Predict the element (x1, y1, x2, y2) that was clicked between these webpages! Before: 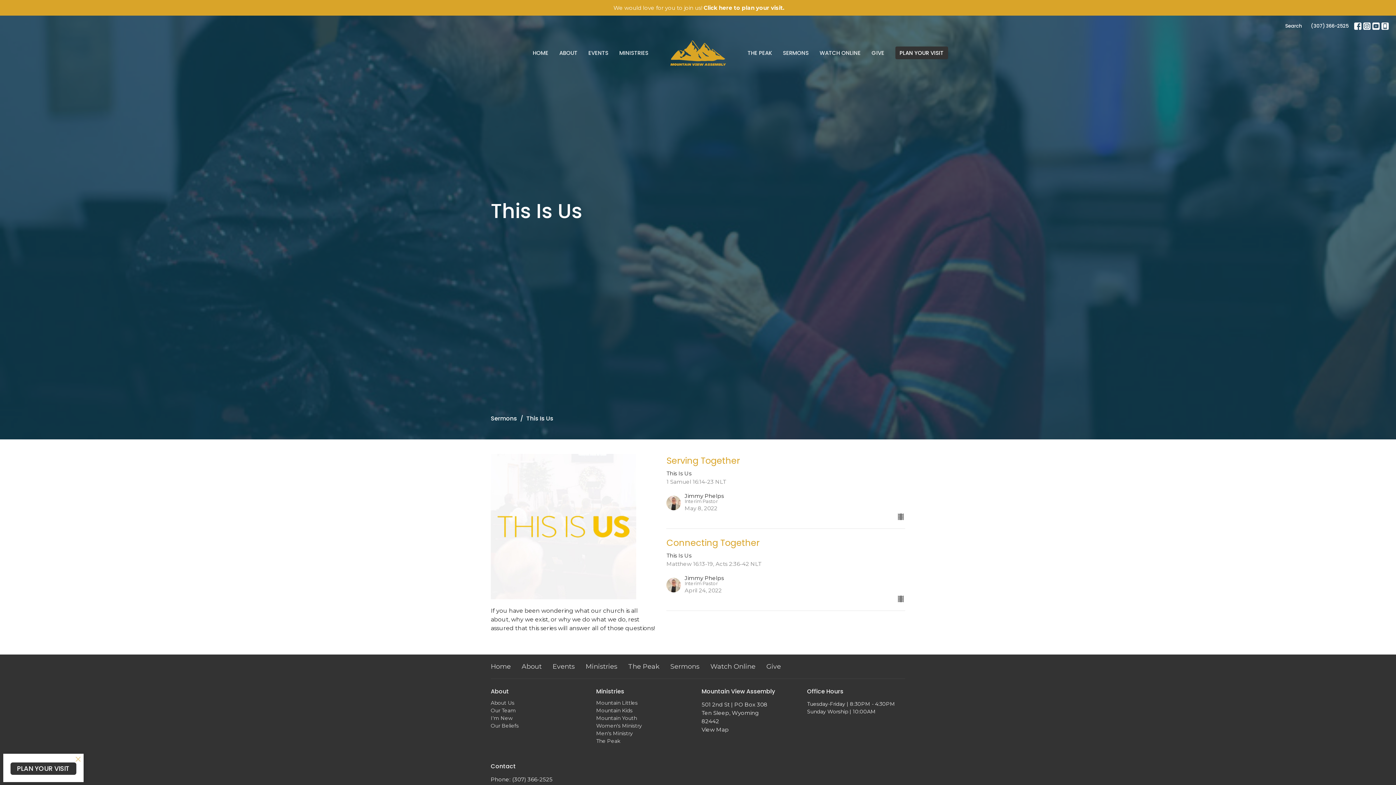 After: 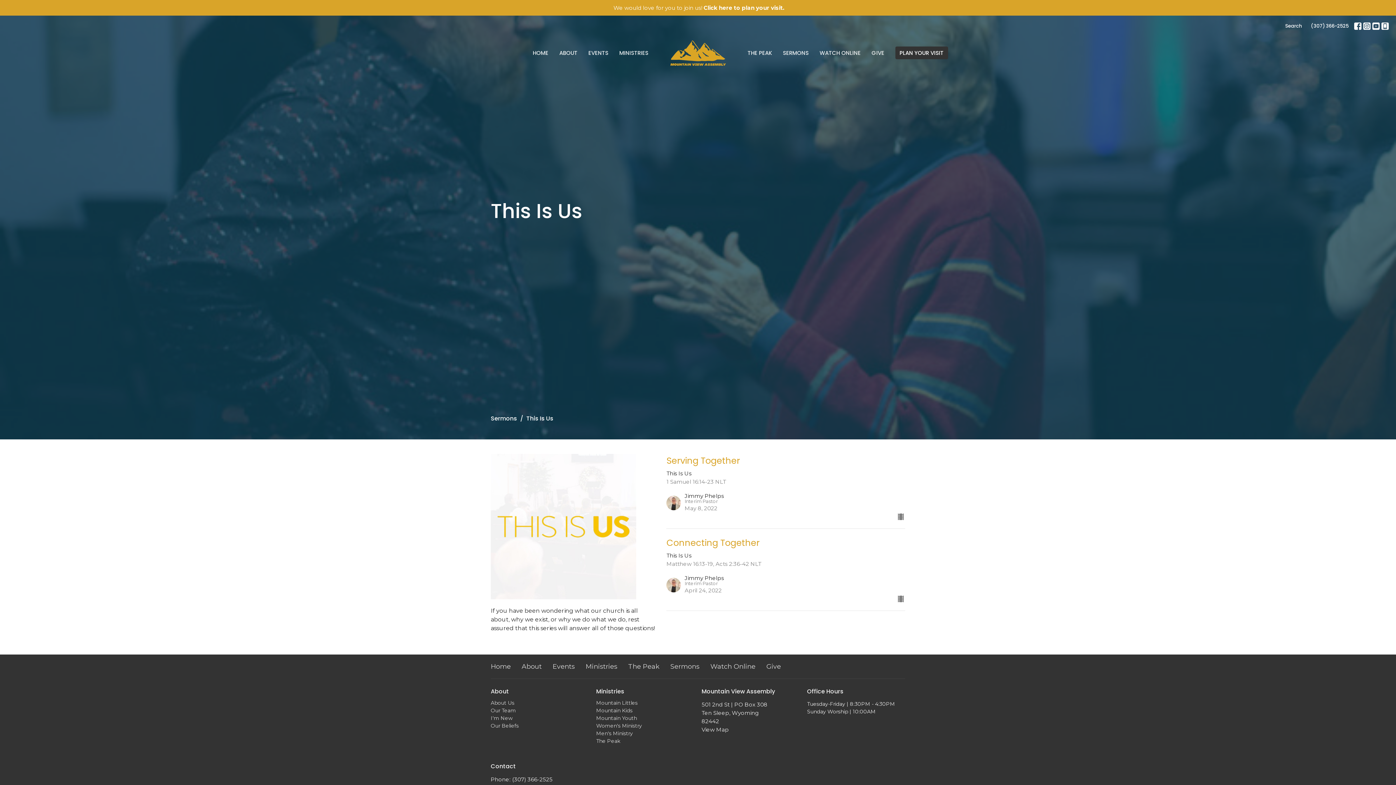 Action: bbox: (73, 755, 82, 763)